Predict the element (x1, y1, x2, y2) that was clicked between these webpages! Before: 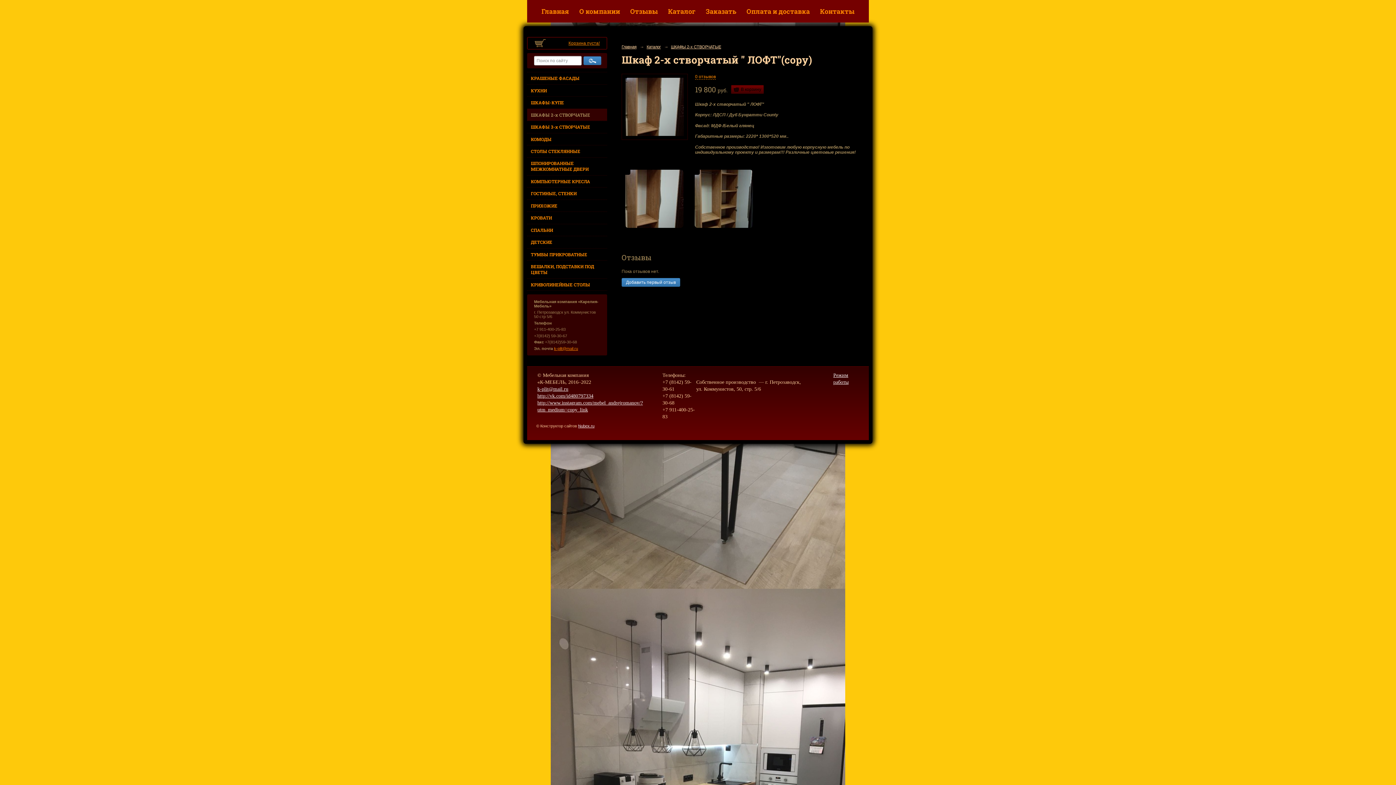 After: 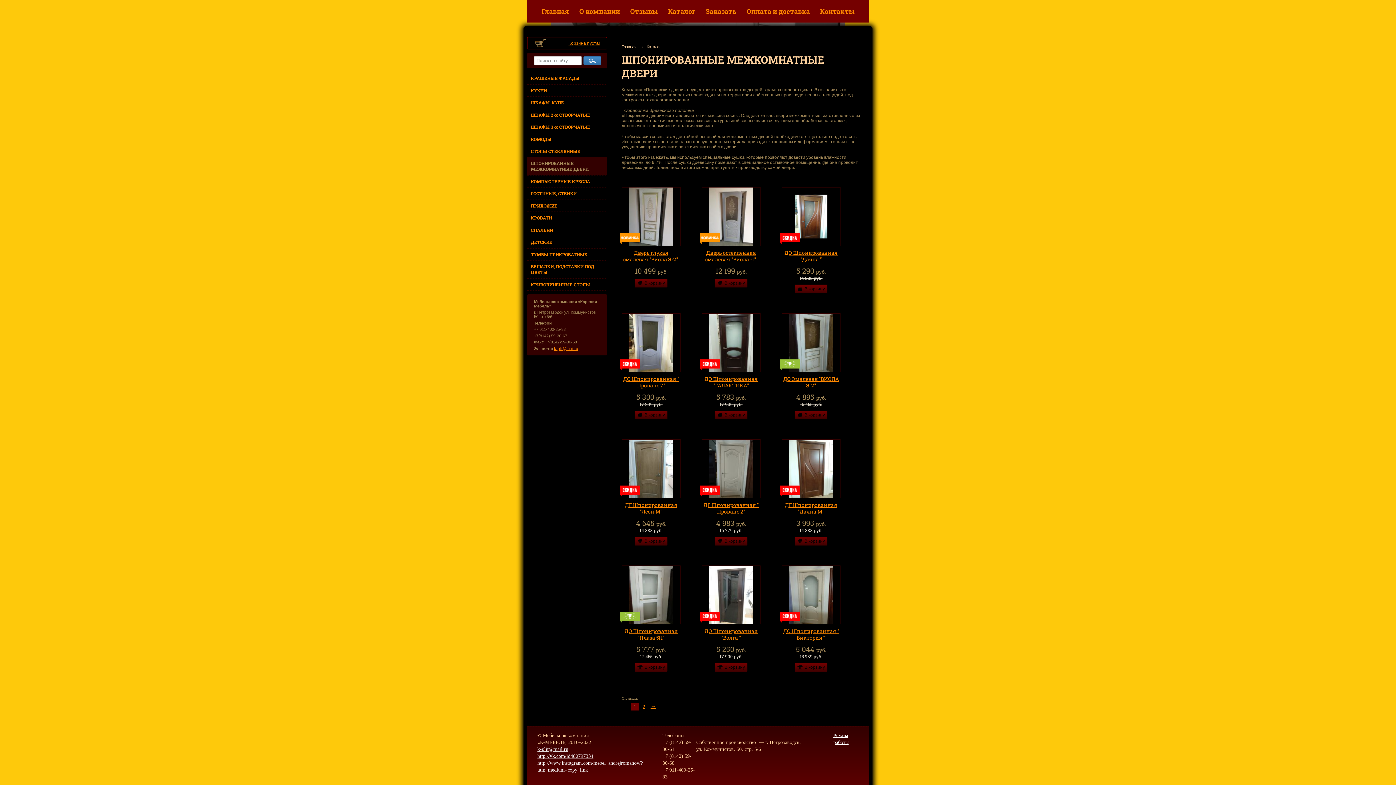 Action: label: ШПОНИРОВАННЫЕ МЕЖКОМНАТНЫЕ ДВЕРИ bbox: (527, 157, 607, 175)